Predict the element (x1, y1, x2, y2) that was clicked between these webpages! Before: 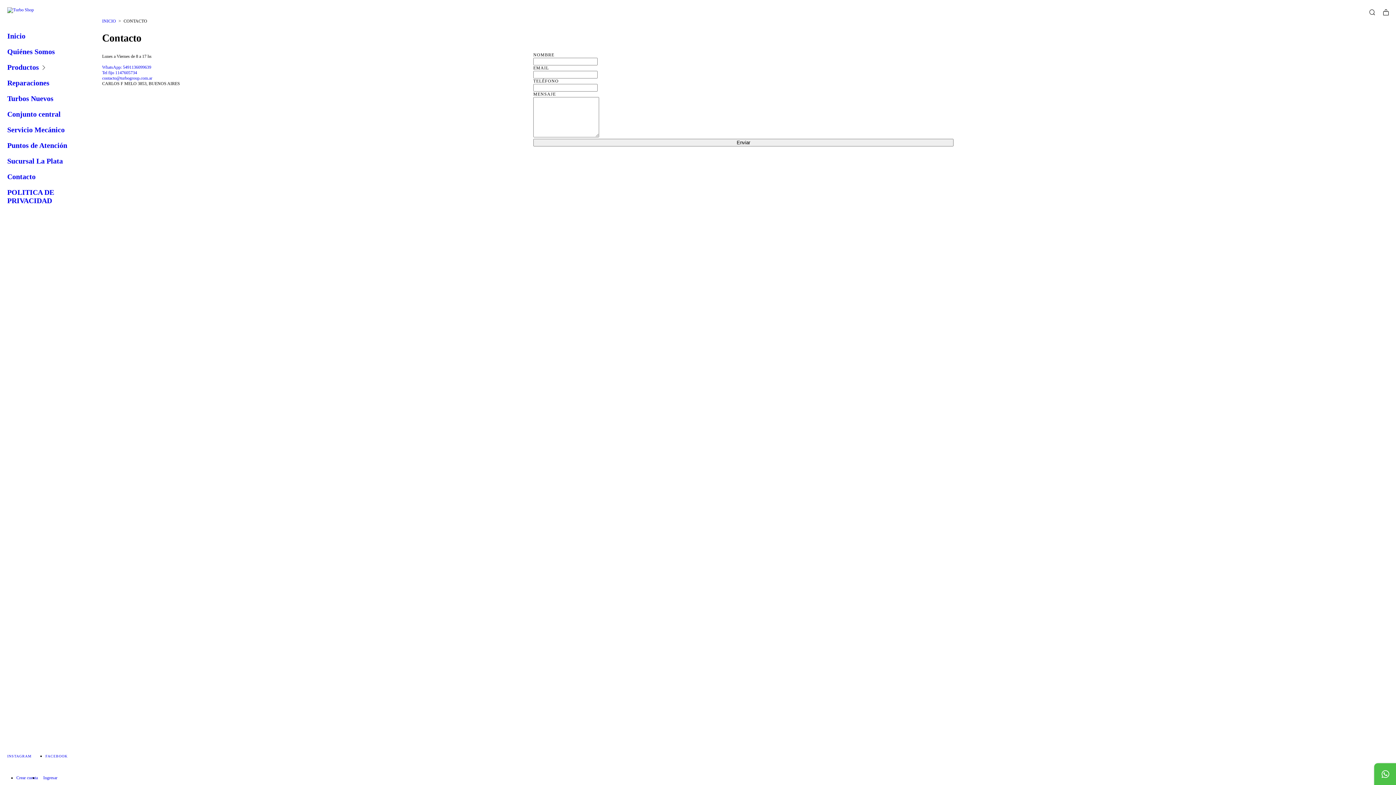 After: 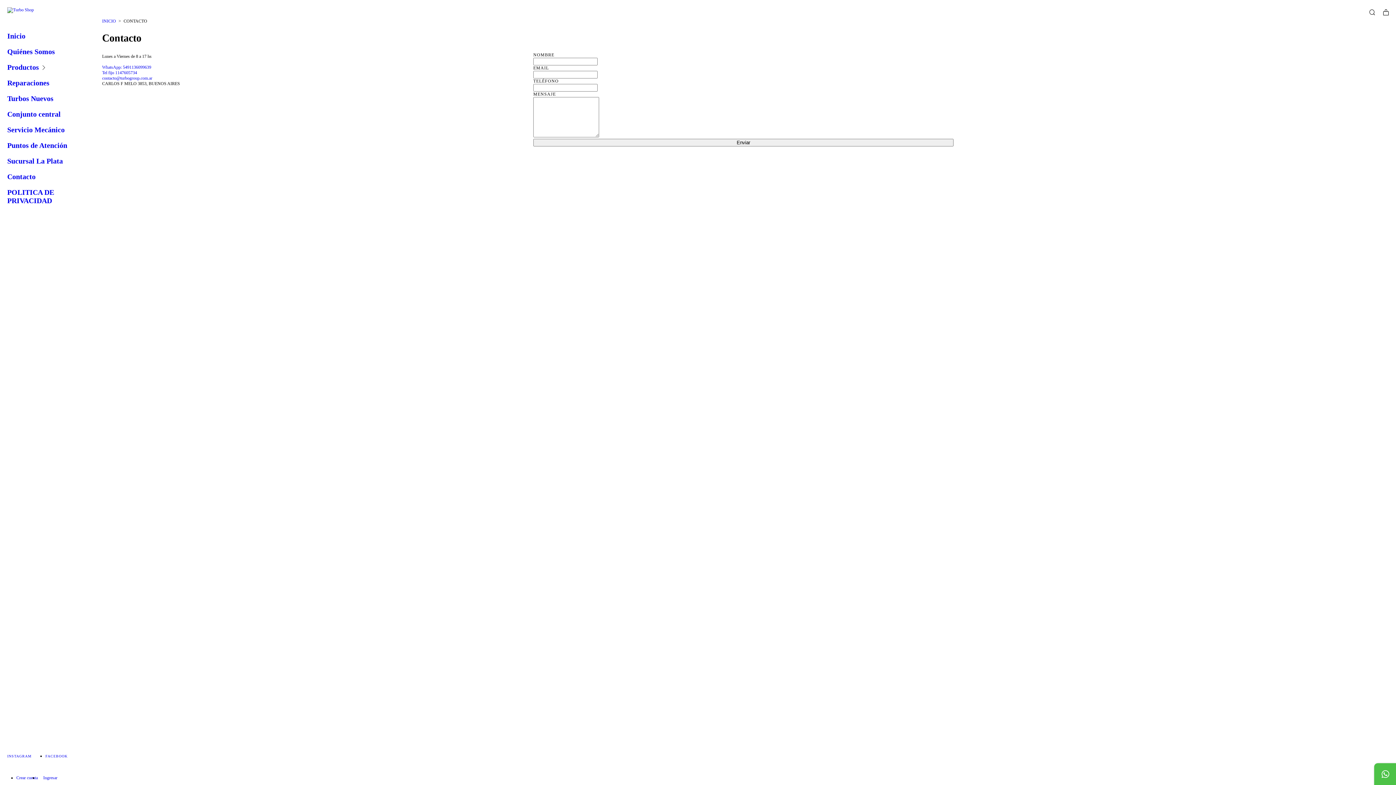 Action: bbox: (1374, 763, 1396, 785) label: Comunicate por WhatsApp